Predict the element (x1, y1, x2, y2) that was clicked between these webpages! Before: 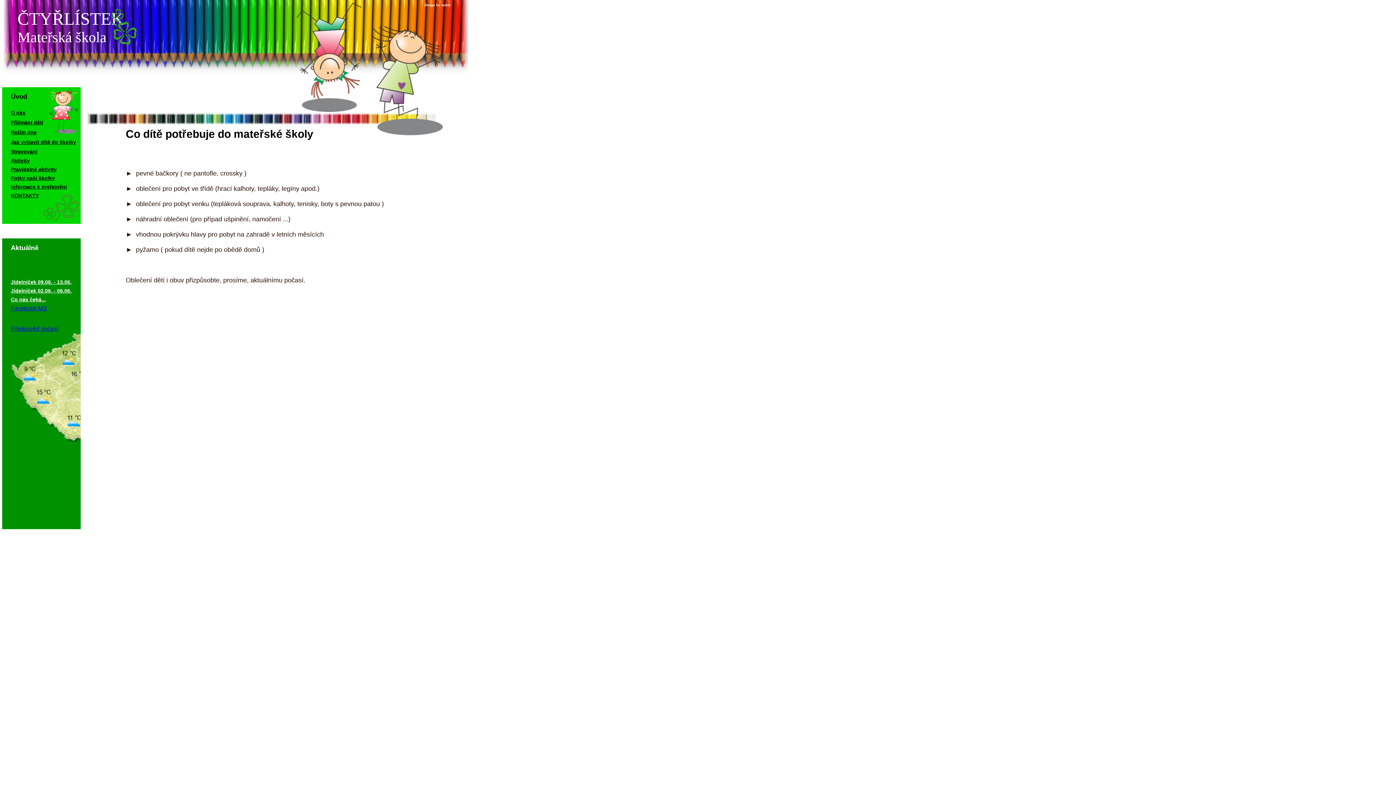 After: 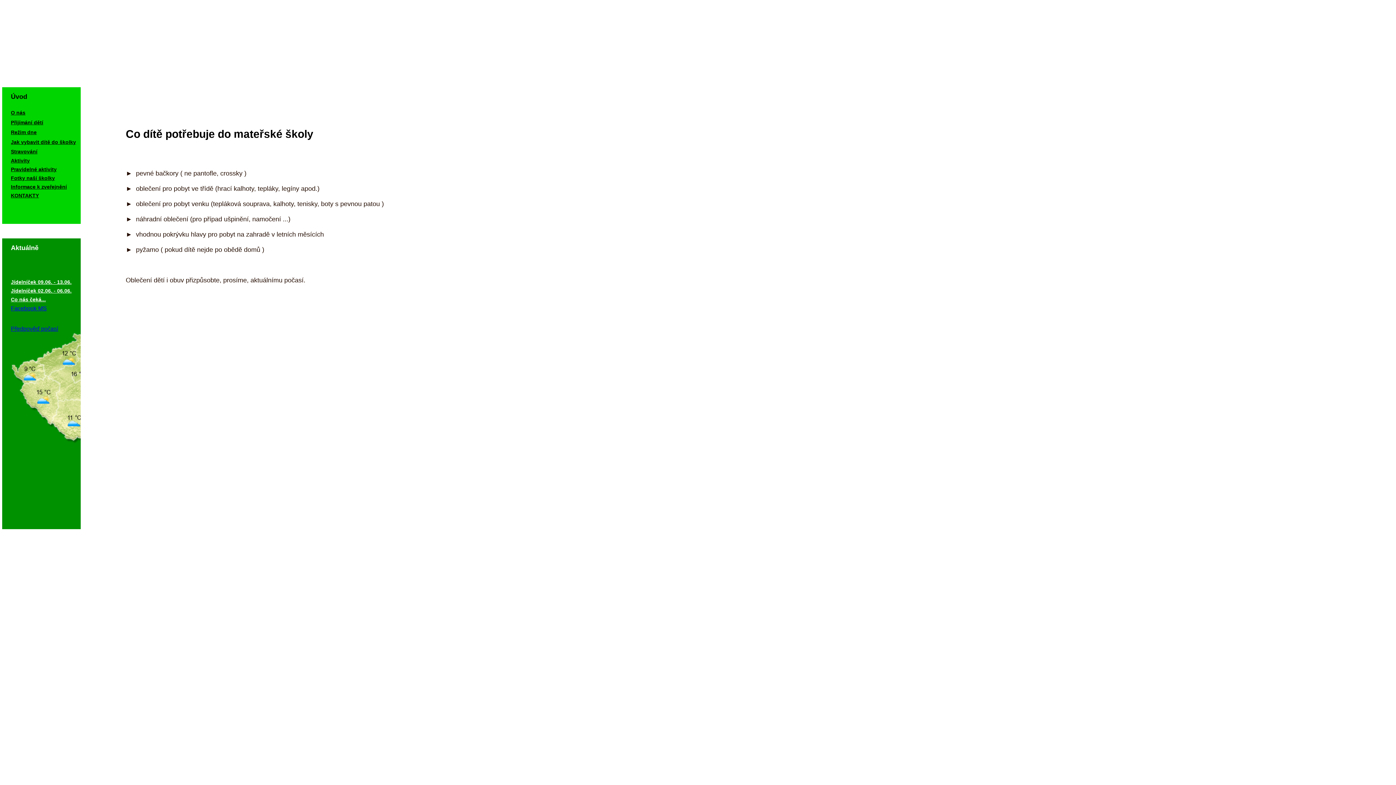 Action: bbox: (10, 139, 76, 145) label: Jak vybavit dítě do školky